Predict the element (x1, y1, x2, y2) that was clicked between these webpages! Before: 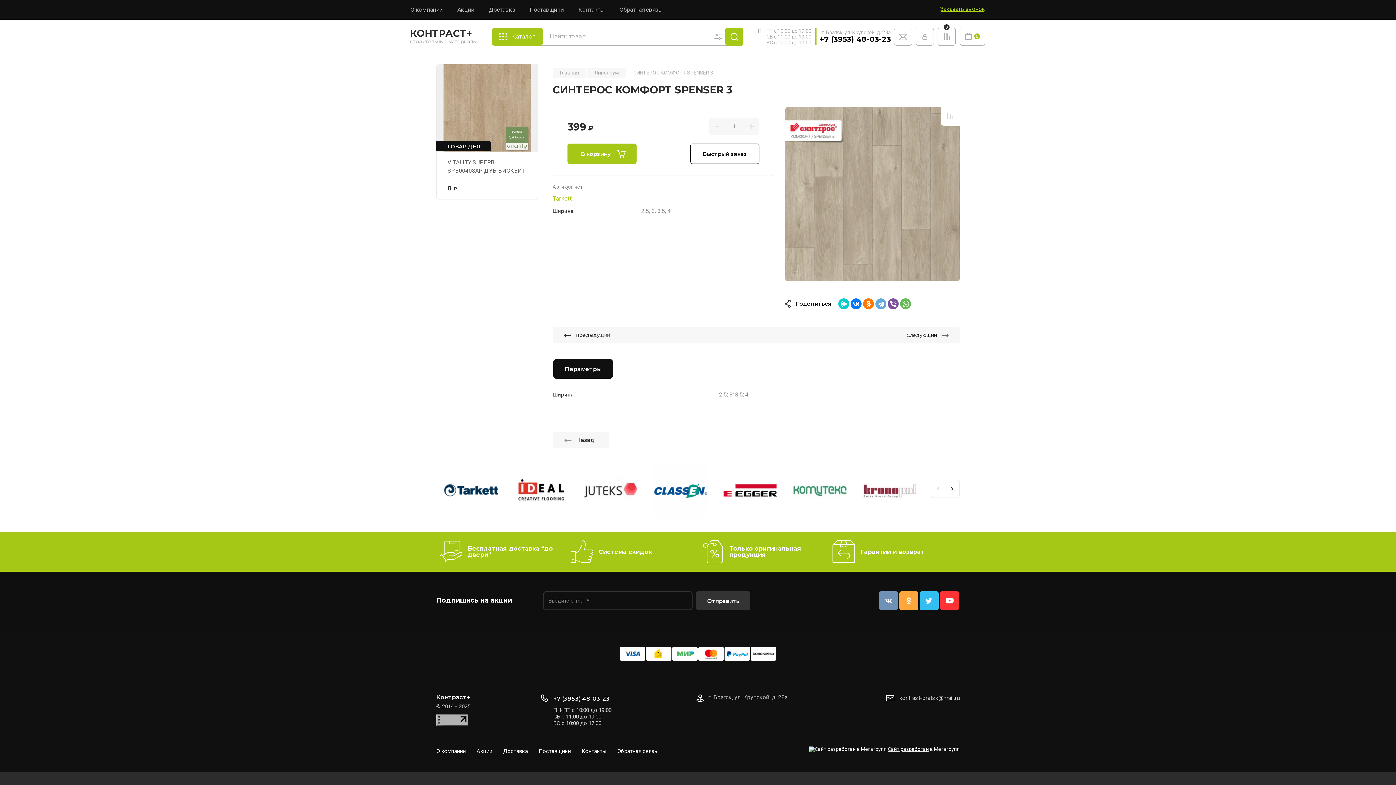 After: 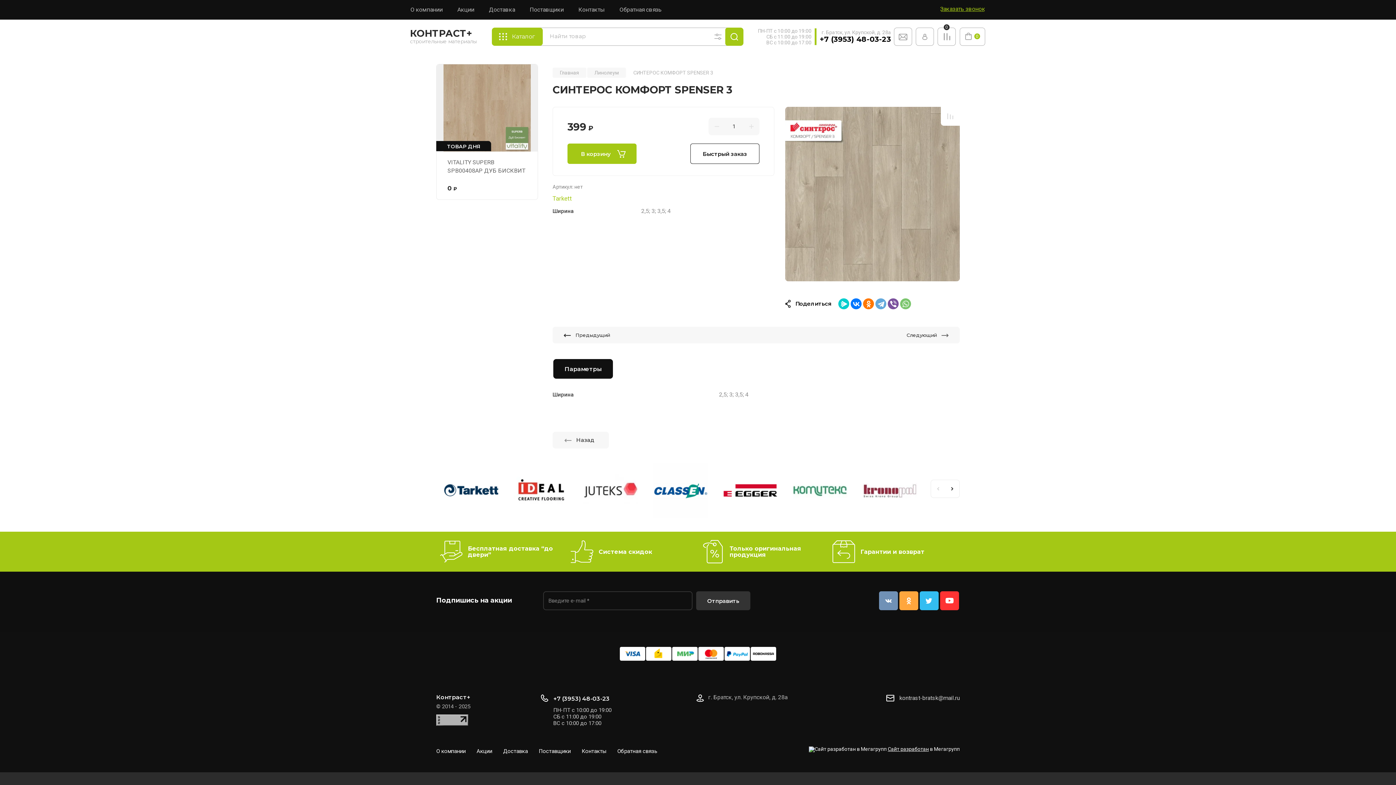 Action: bbox: (900, 298, 911, 309)